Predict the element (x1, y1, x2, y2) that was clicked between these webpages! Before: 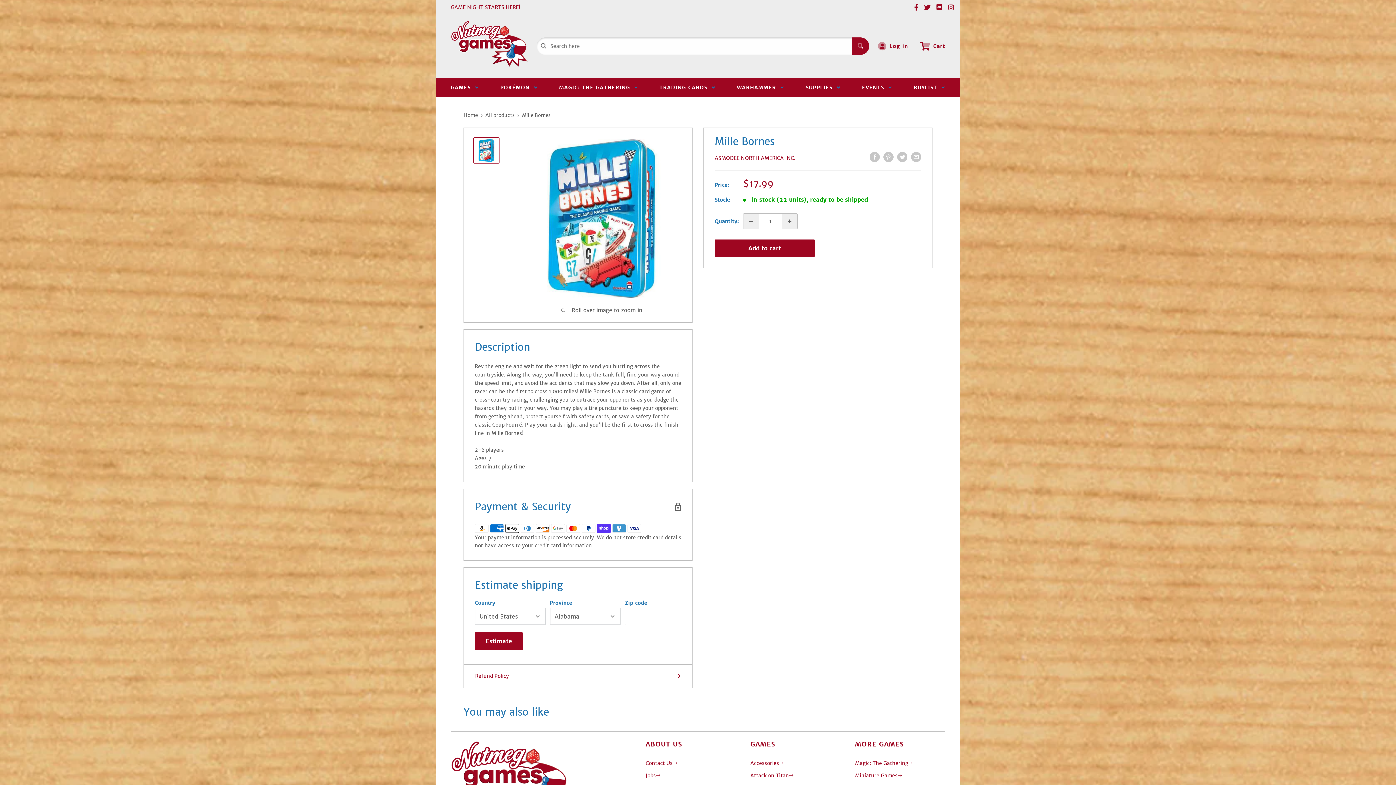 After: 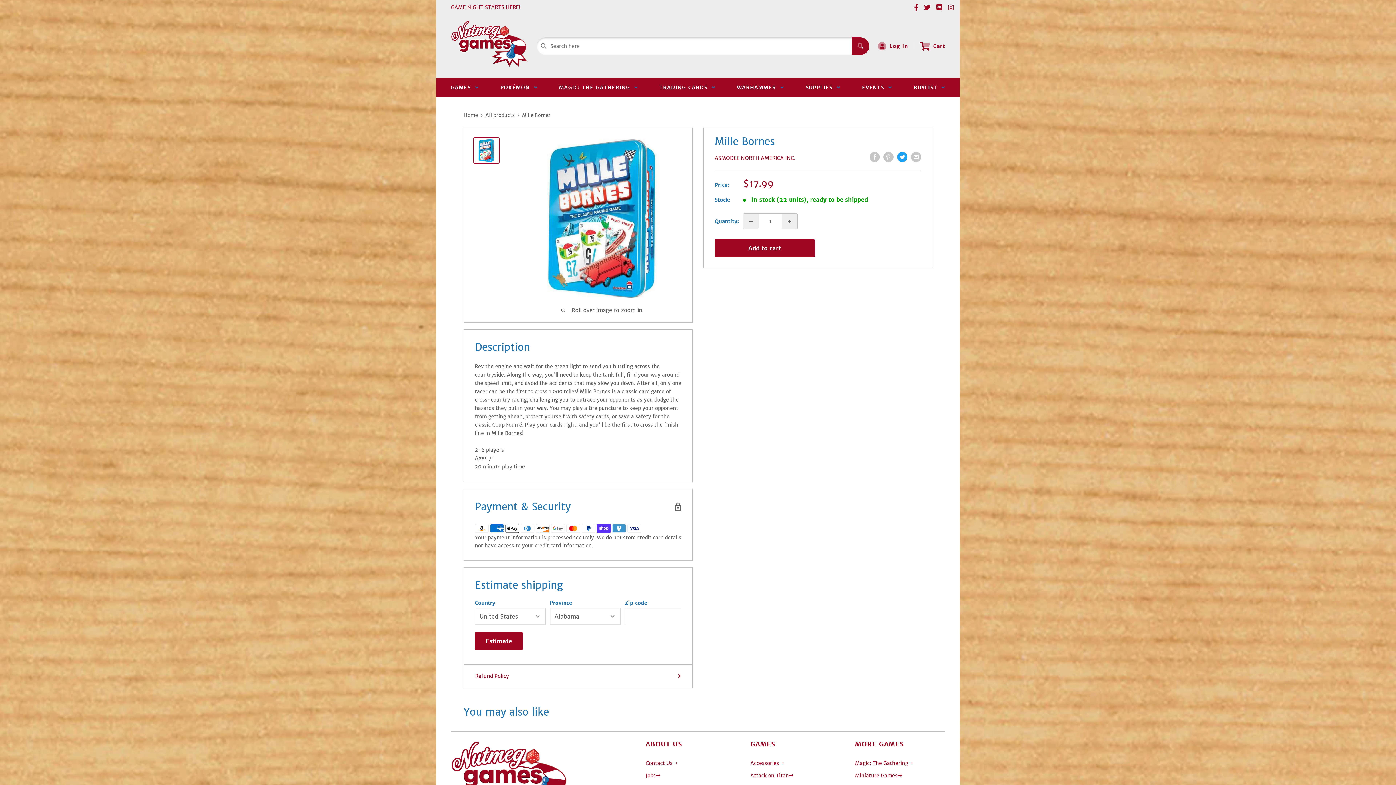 Action: label: Tweet on Twitter bbox: (897, 152, 907, 162)